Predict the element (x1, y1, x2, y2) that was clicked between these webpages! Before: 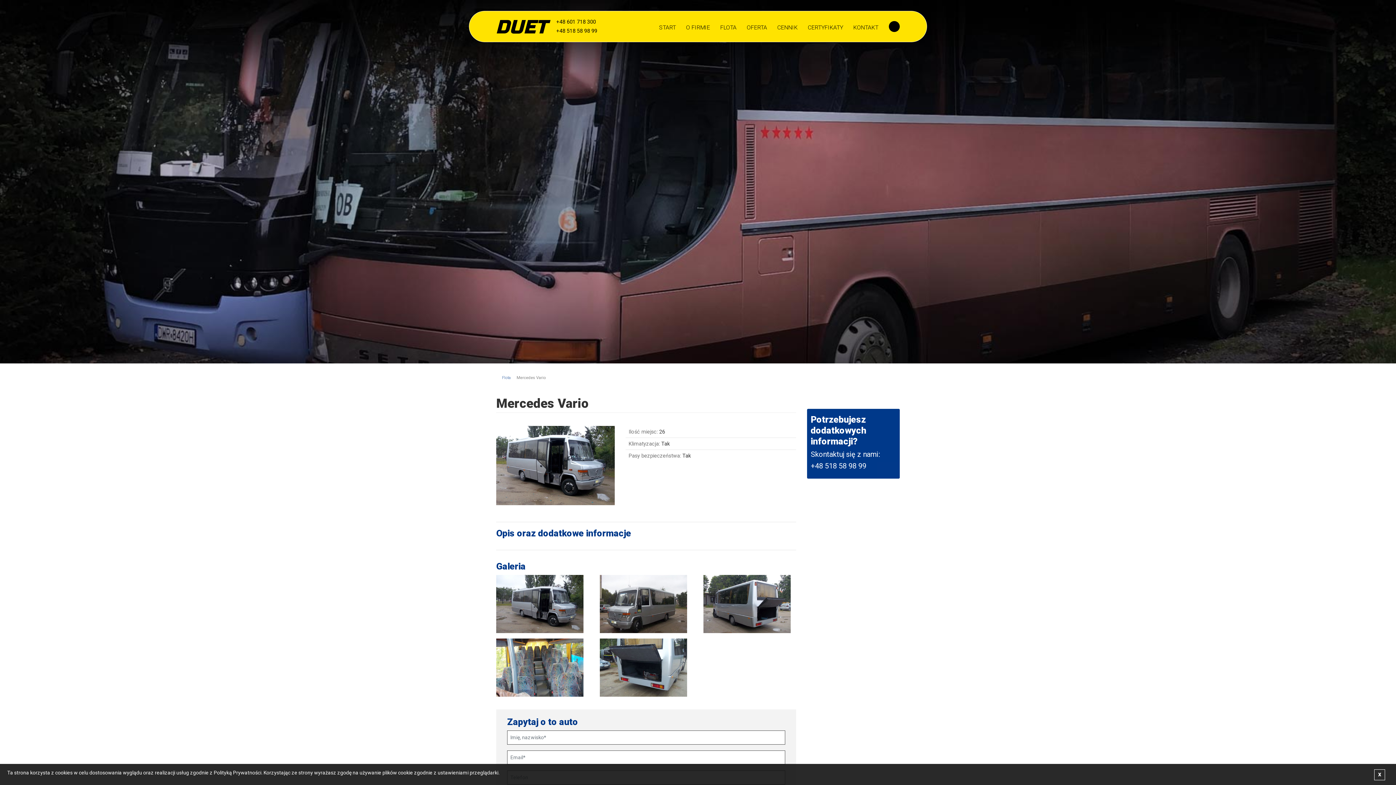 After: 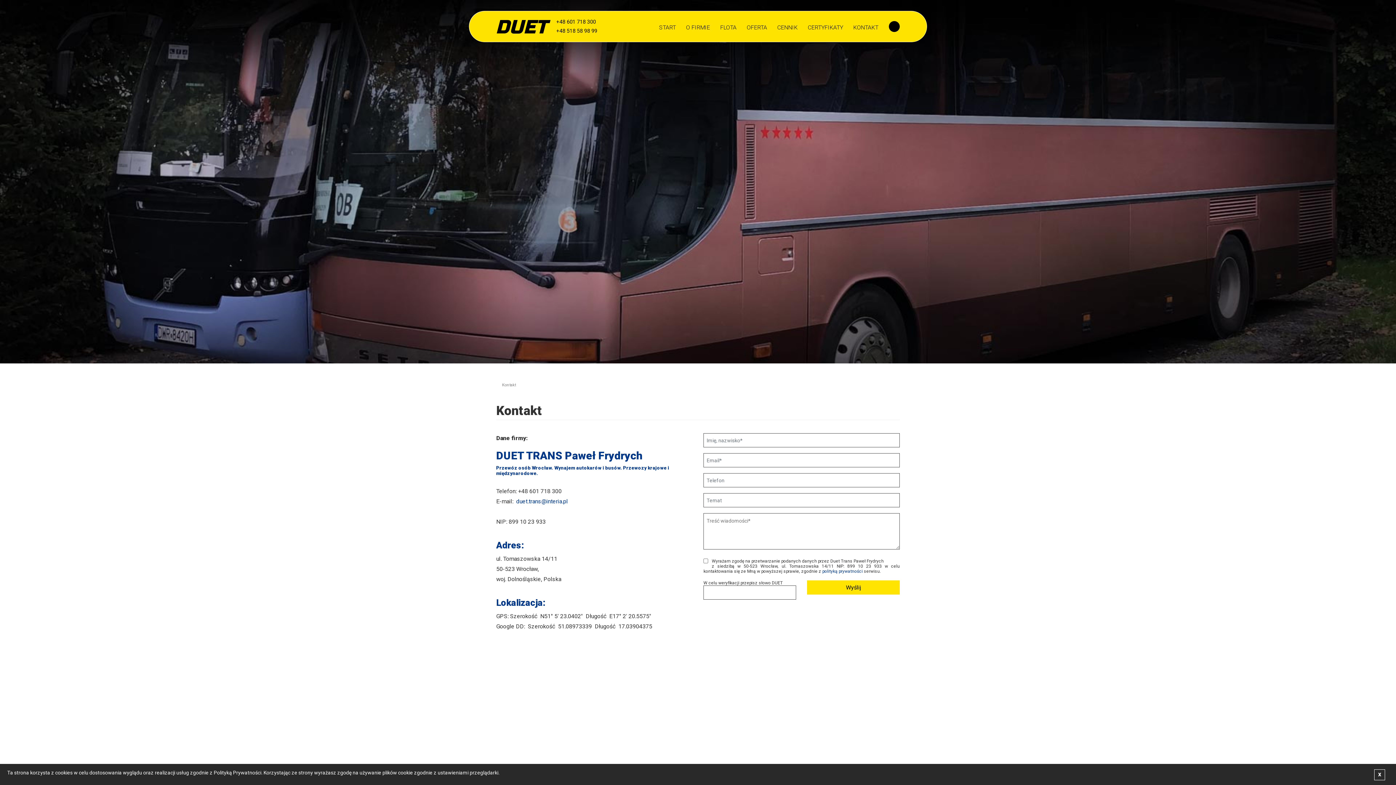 Action: bbox: (848, 18, 883, 34) label: KONTAKT